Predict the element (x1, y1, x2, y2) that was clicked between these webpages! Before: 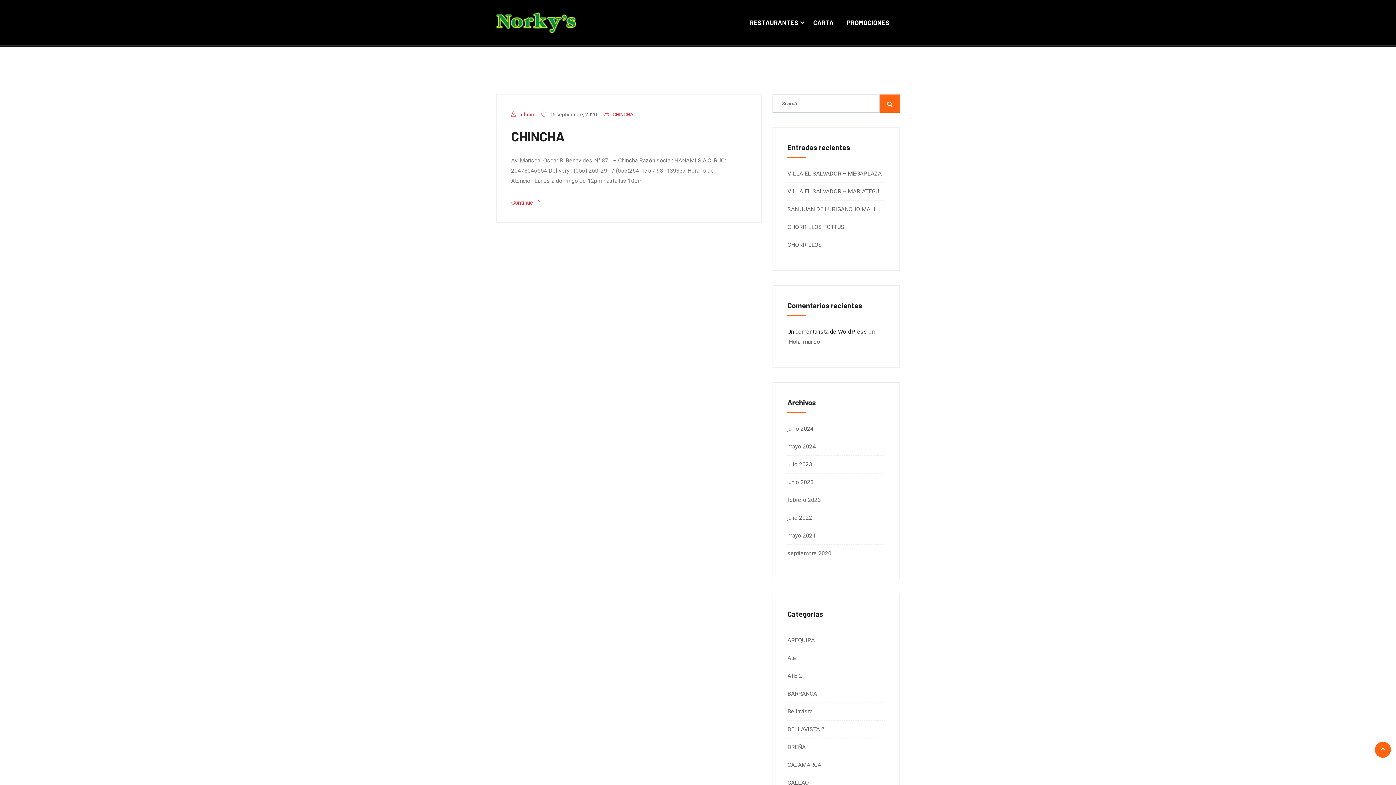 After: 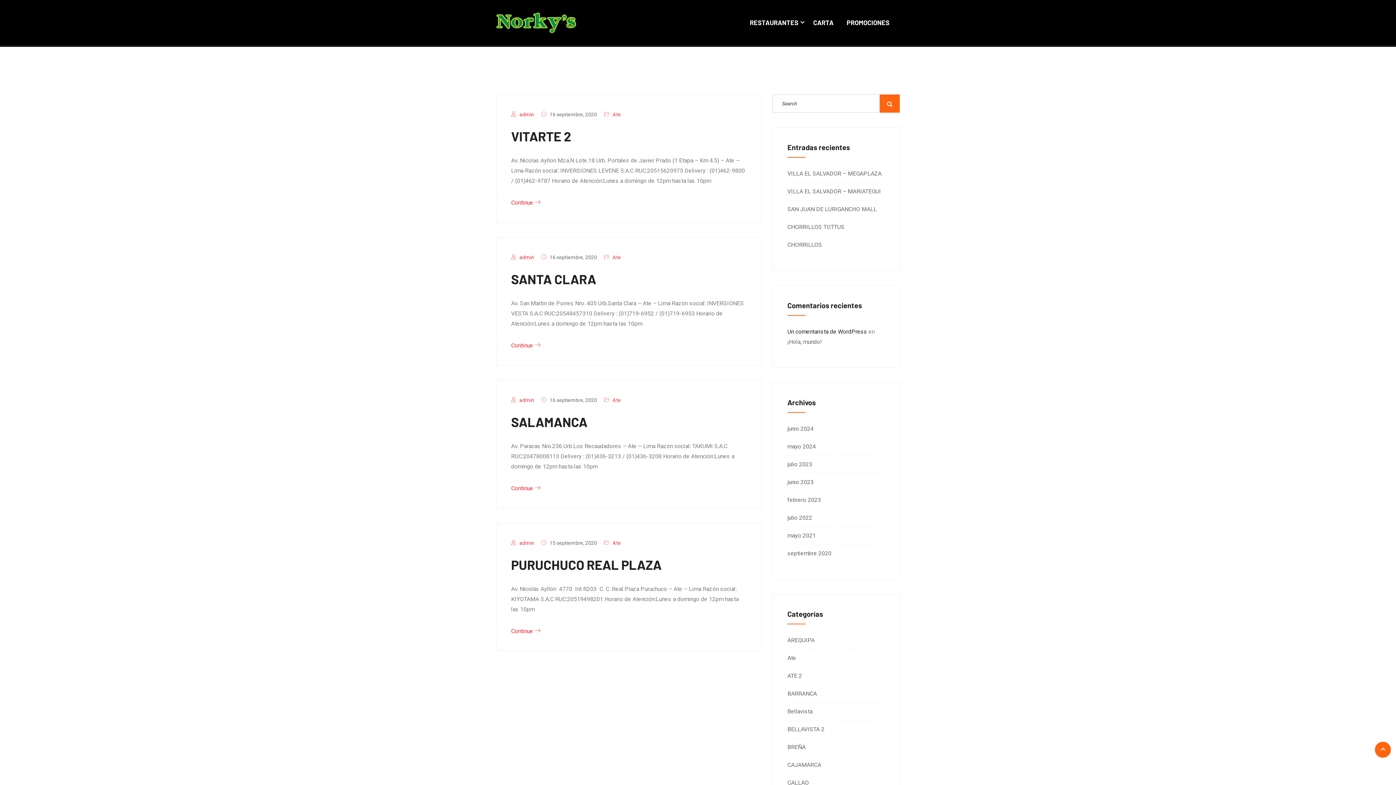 Action: label: Ate bbox: (787, 654, 796, 661)